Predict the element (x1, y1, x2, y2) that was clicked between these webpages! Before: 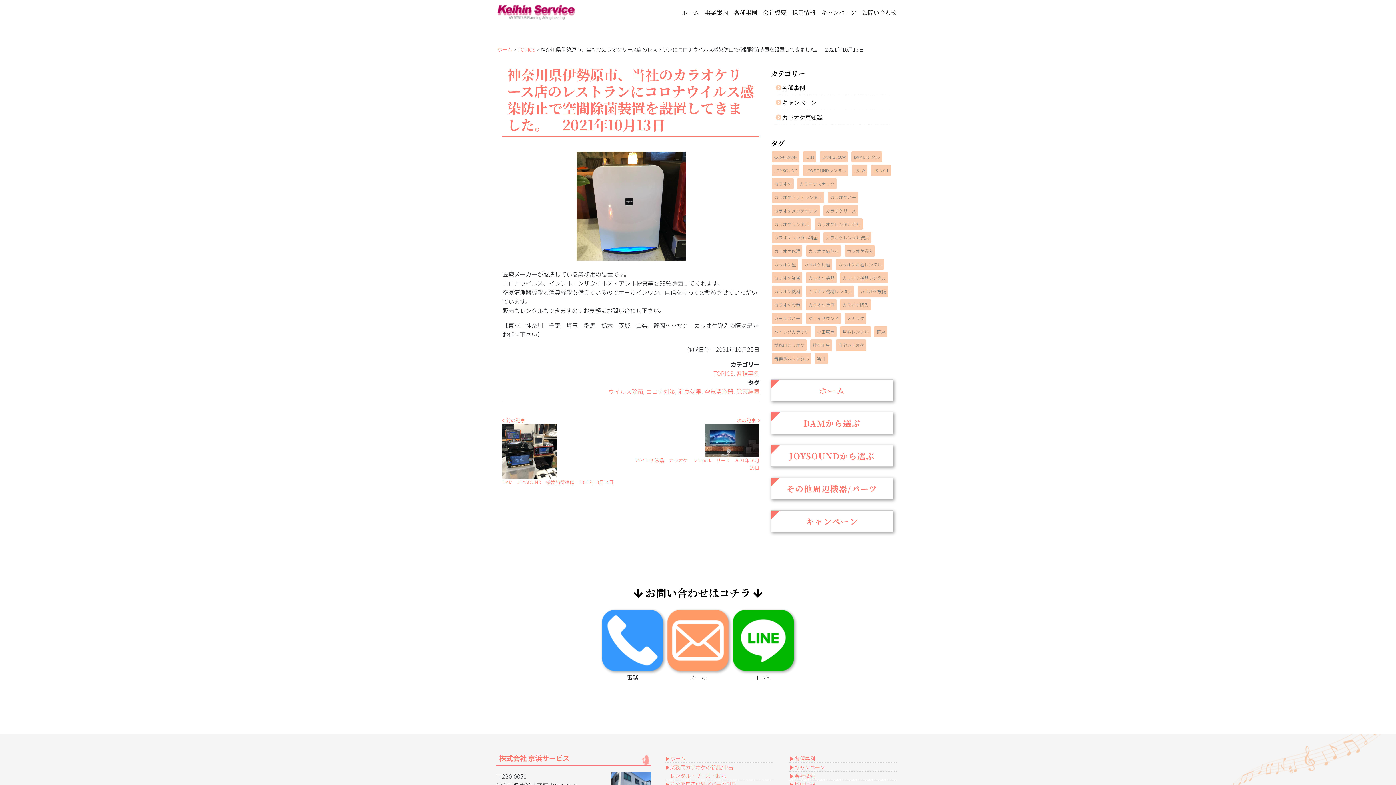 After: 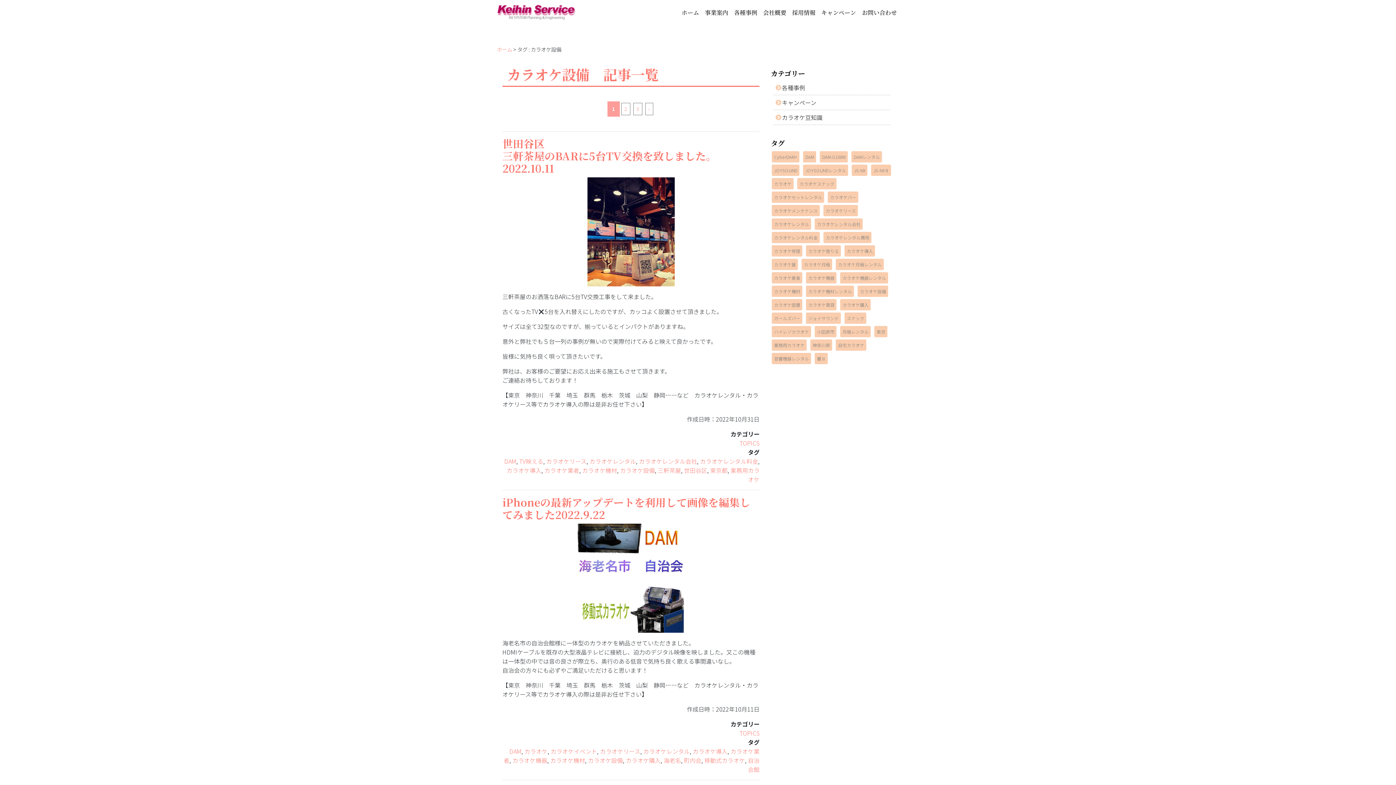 Action: label: カラオケ設備 (18個の項目) bbox: (857, 285, 888, 297)